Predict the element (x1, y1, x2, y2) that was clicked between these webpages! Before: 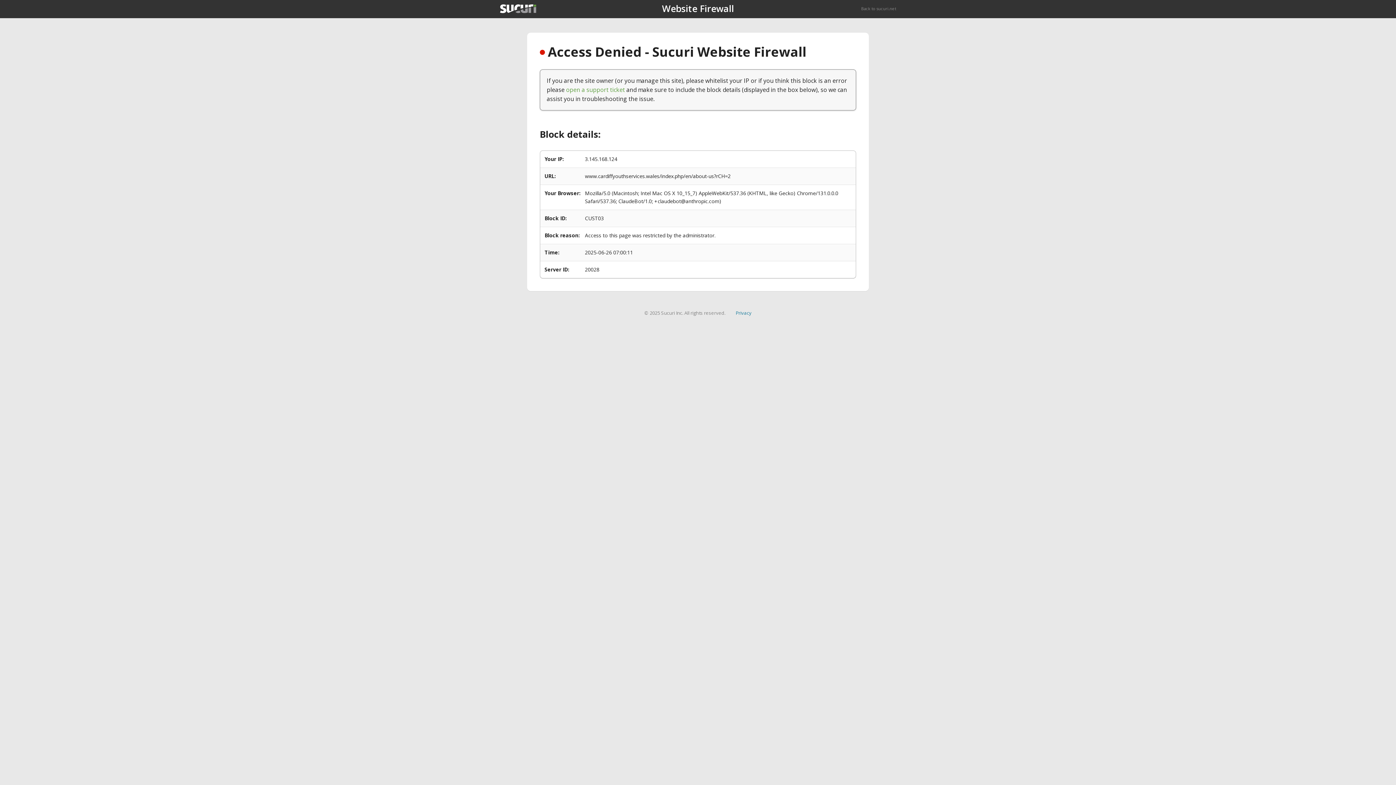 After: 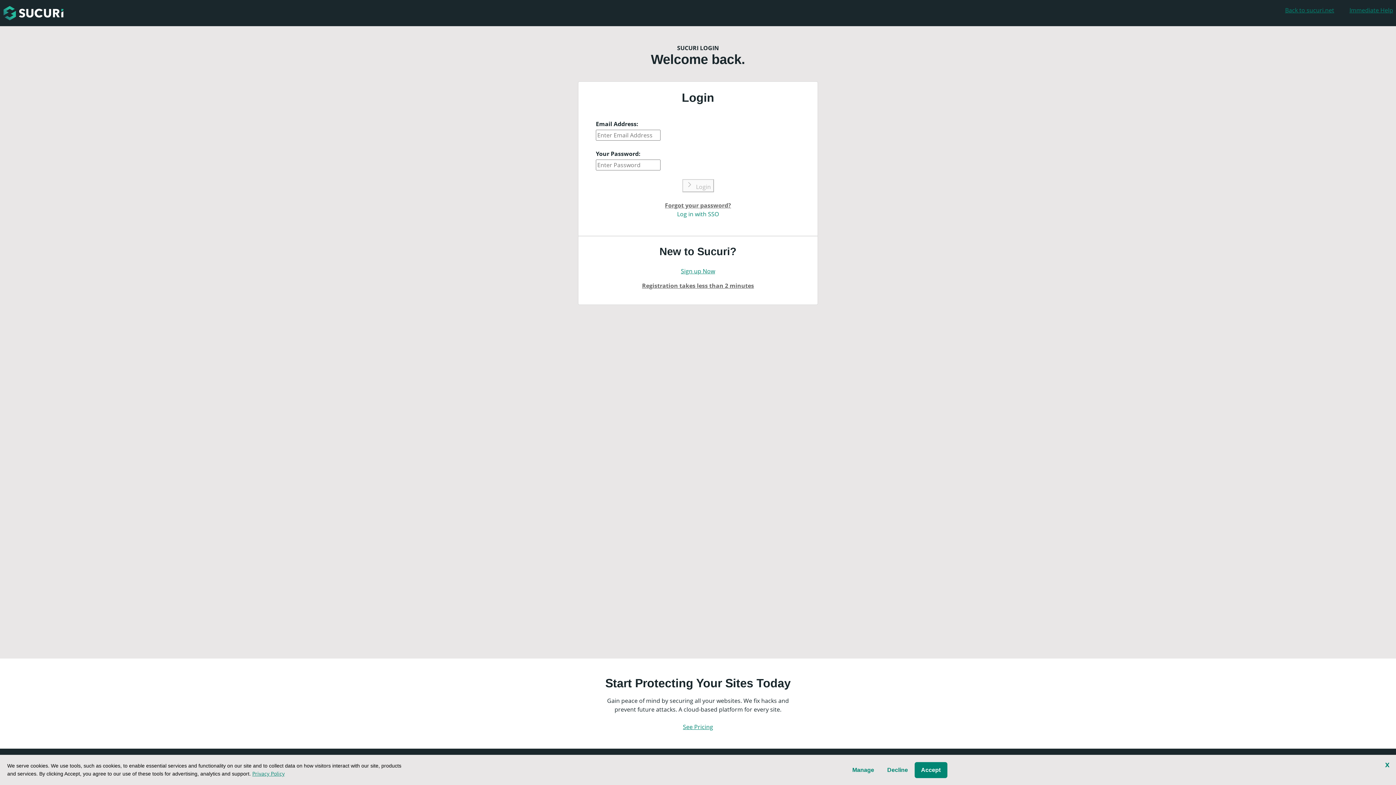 Action: bbox: (566, 85, 625, 93) label: open a support ticket